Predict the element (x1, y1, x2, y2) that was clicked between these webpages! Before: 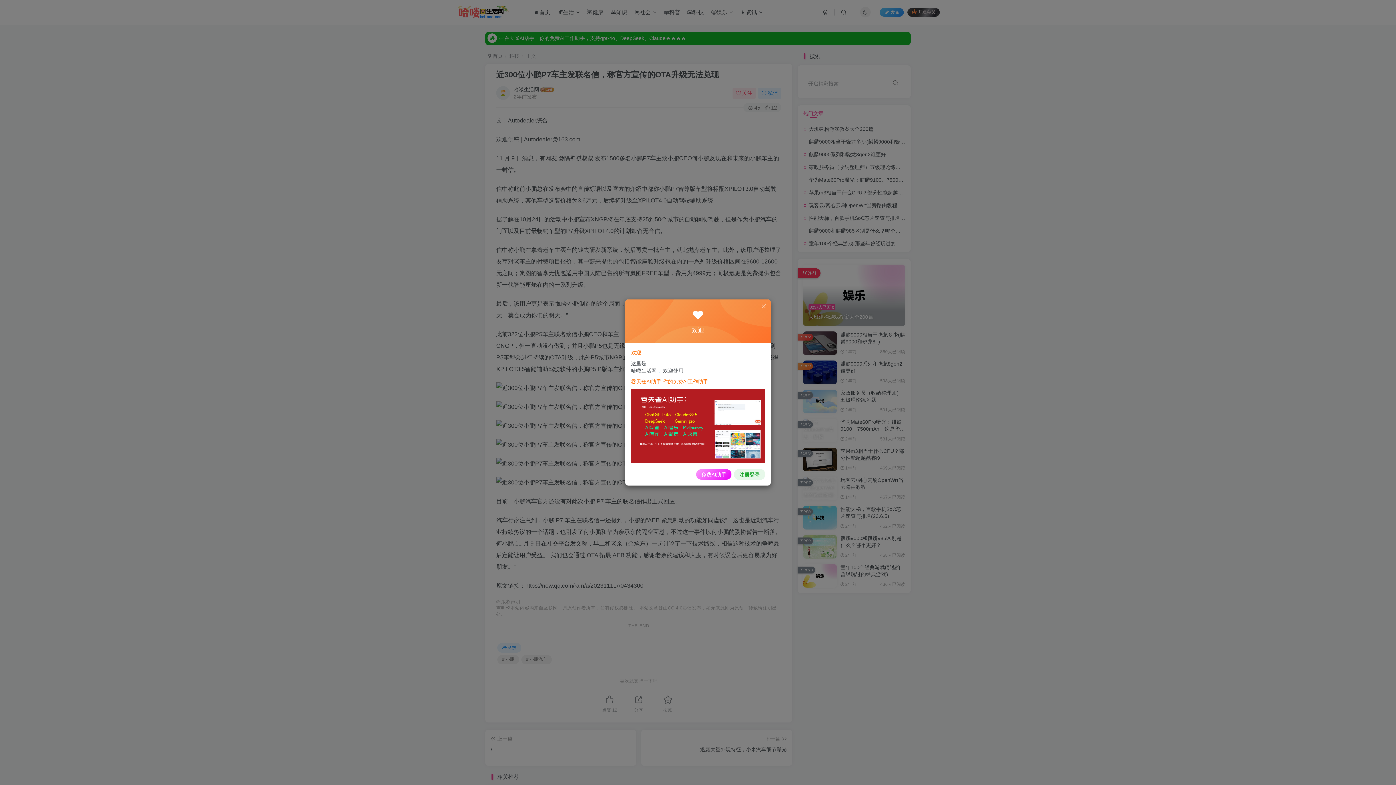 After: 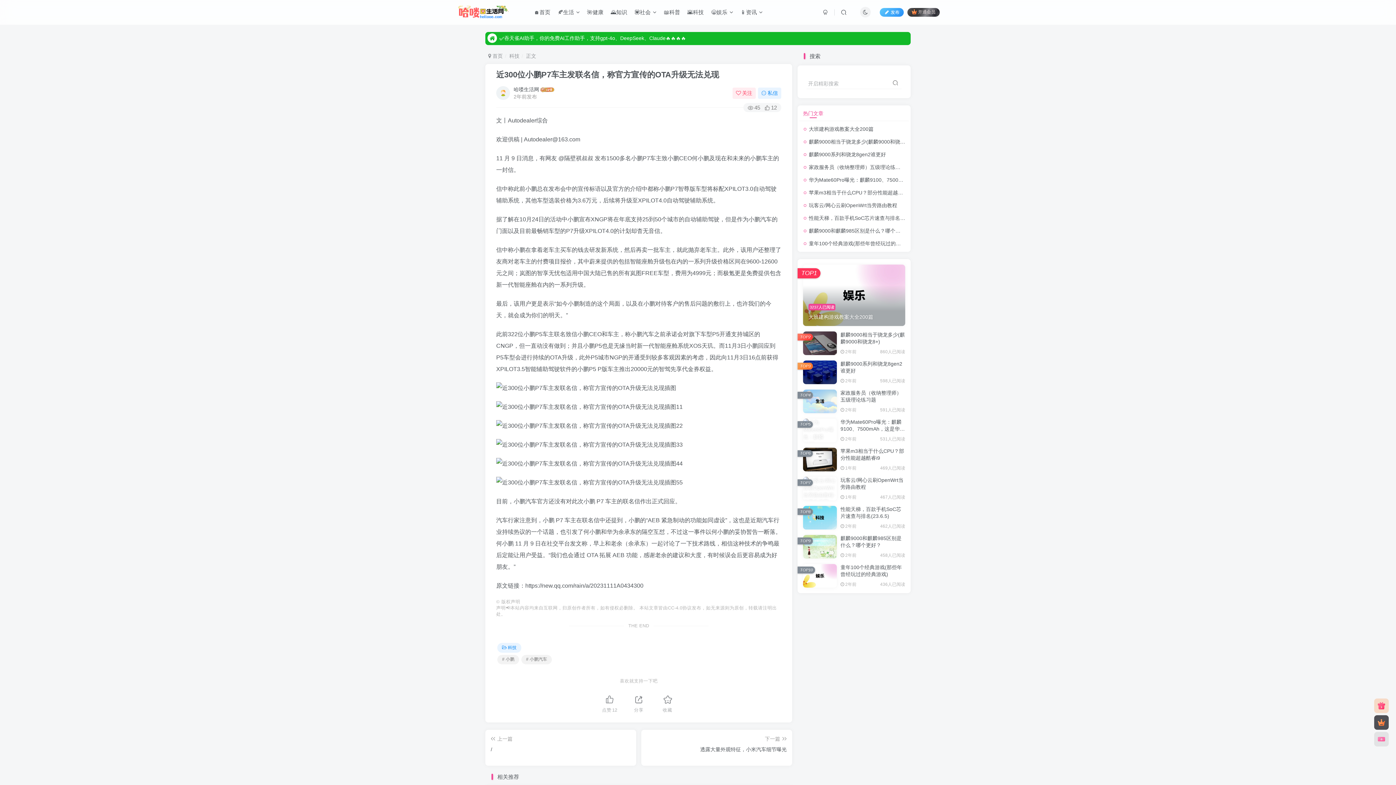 Action: bbox: (760, 303, 767, 309)